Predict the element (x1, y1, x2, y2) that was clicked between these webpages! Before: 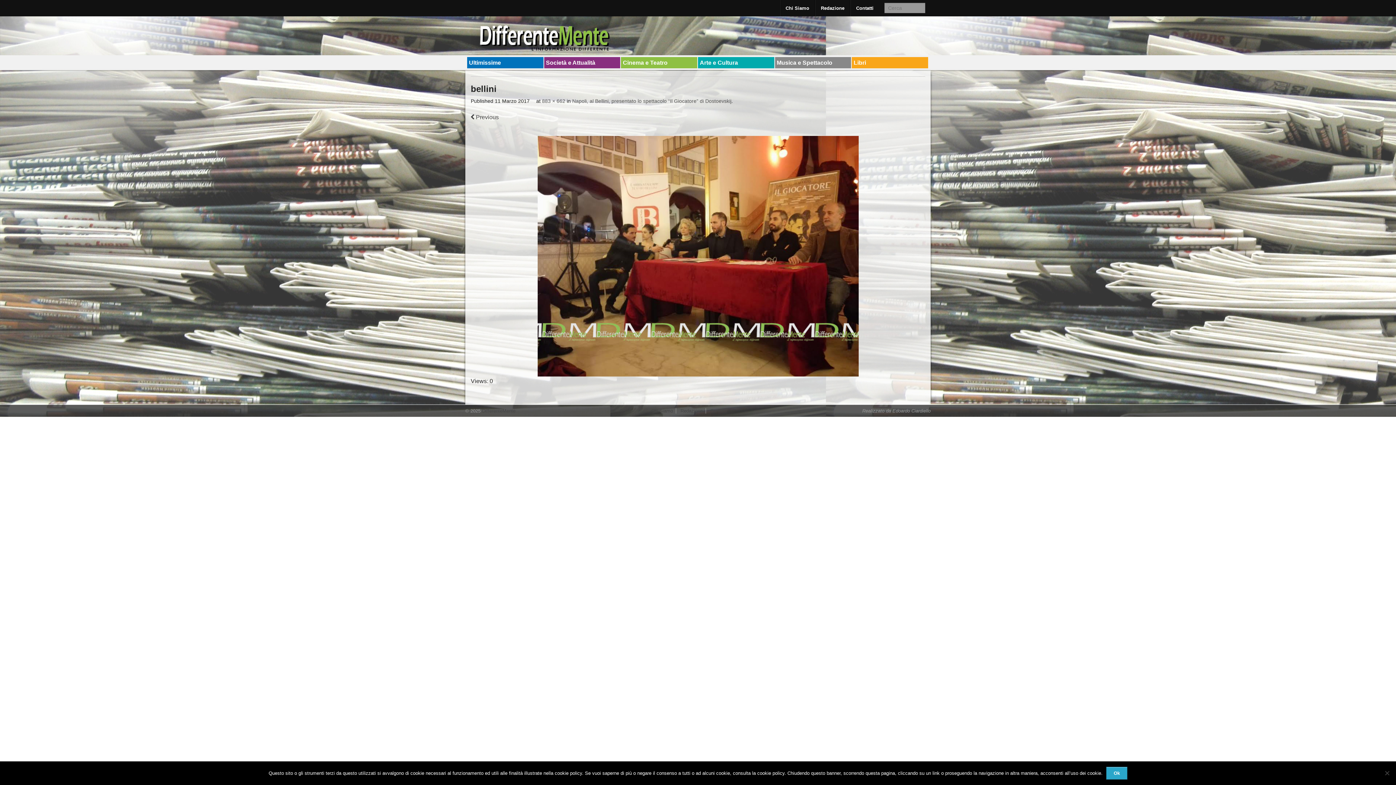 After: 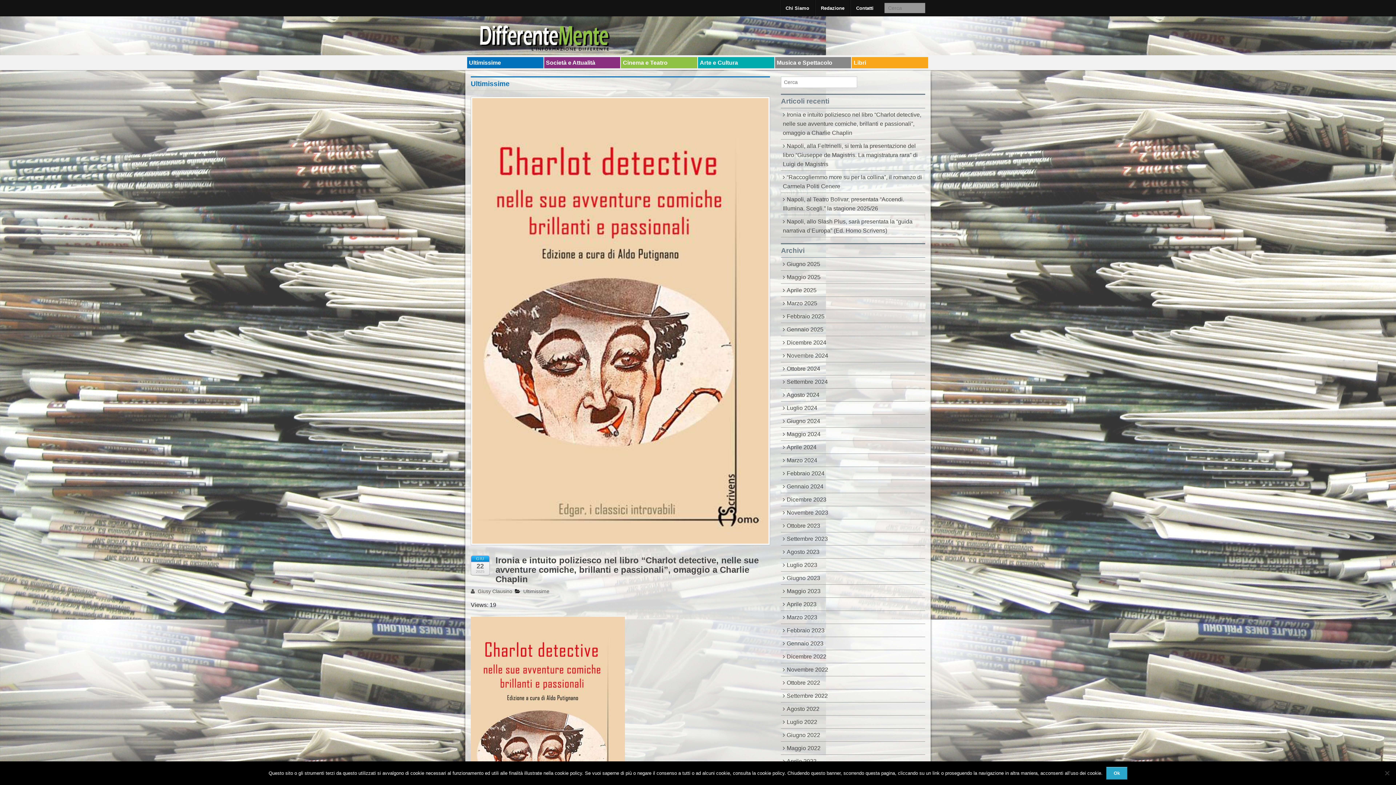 Action: label: Ultimissime bbox: (467, 57, 543, 68)